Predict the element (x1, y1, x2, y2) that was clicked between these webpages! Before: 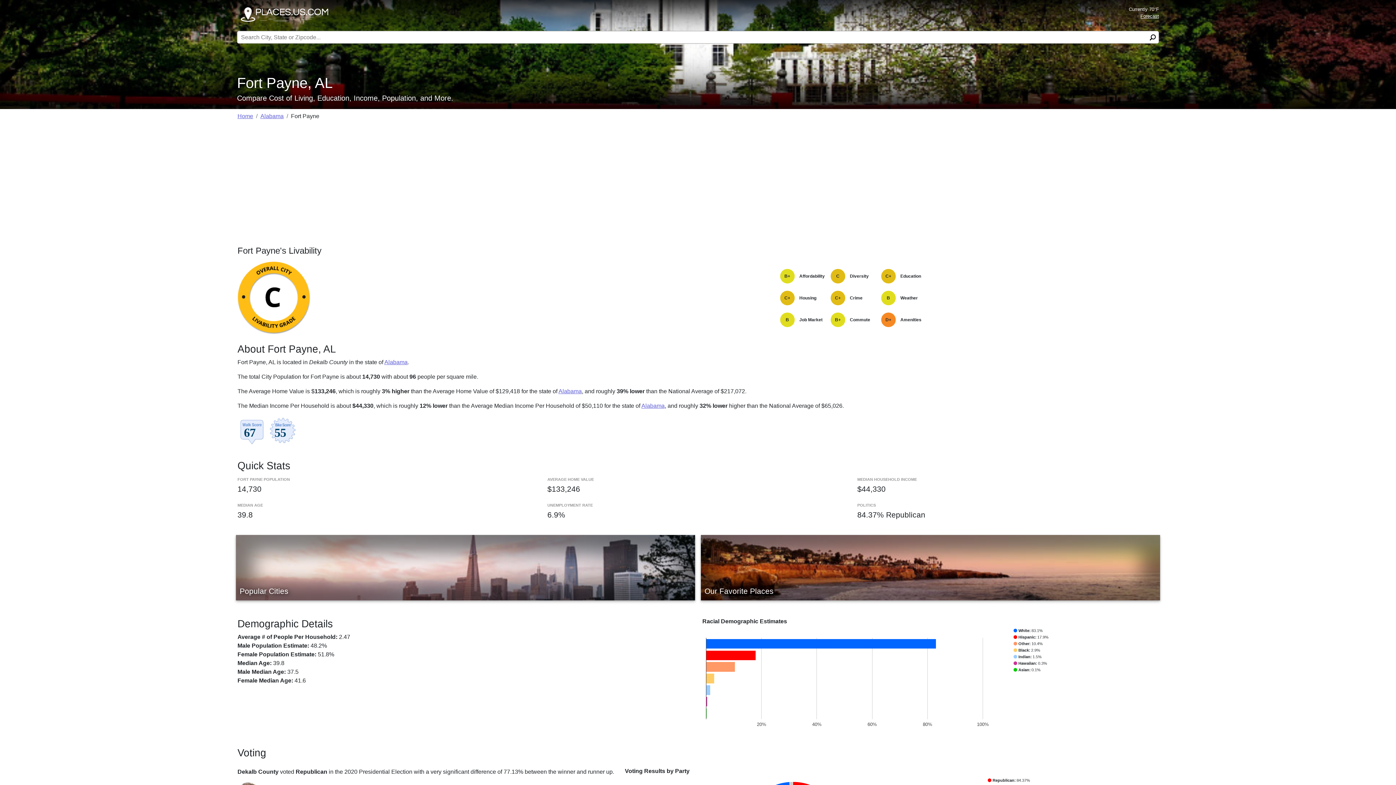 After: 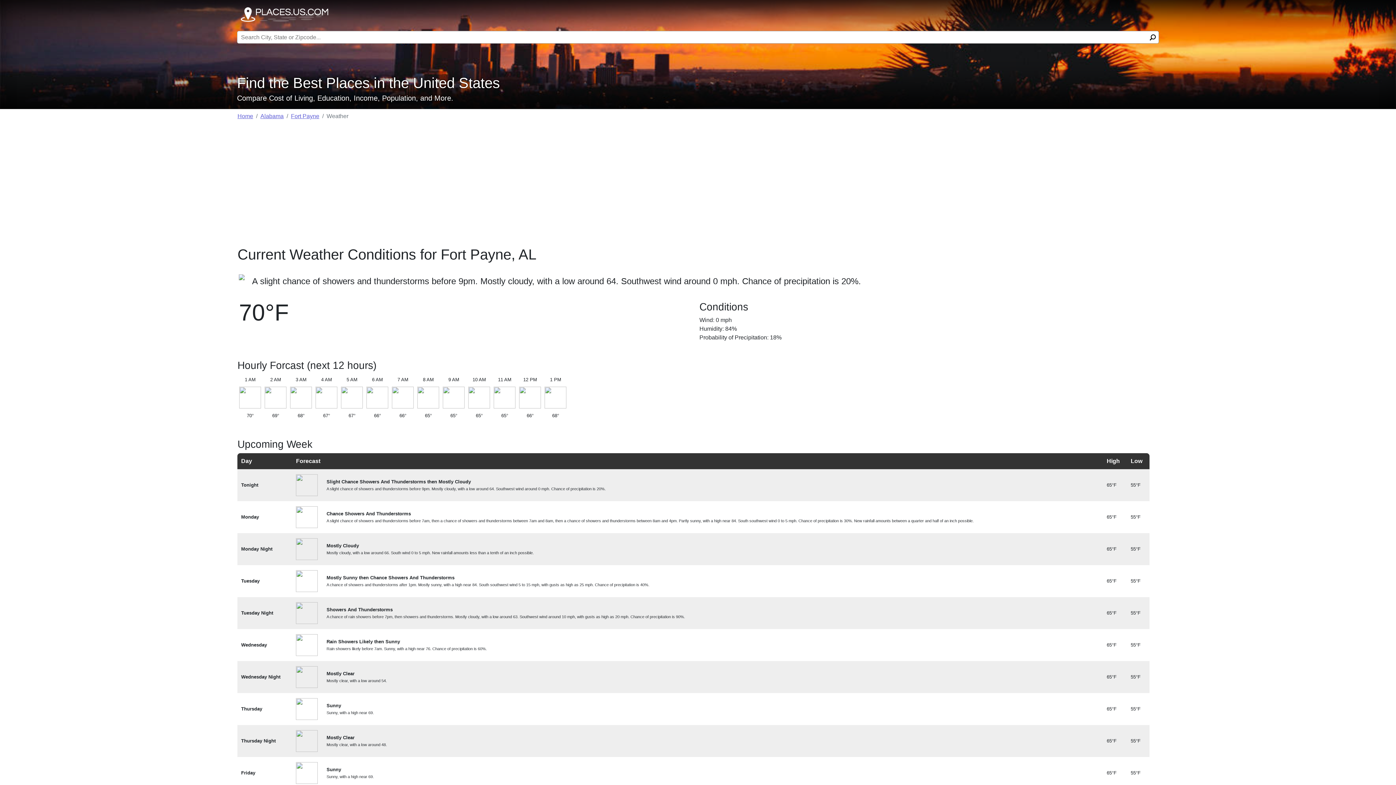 Action: label: Forecast bbox: (1140, 13, 1159, 18)